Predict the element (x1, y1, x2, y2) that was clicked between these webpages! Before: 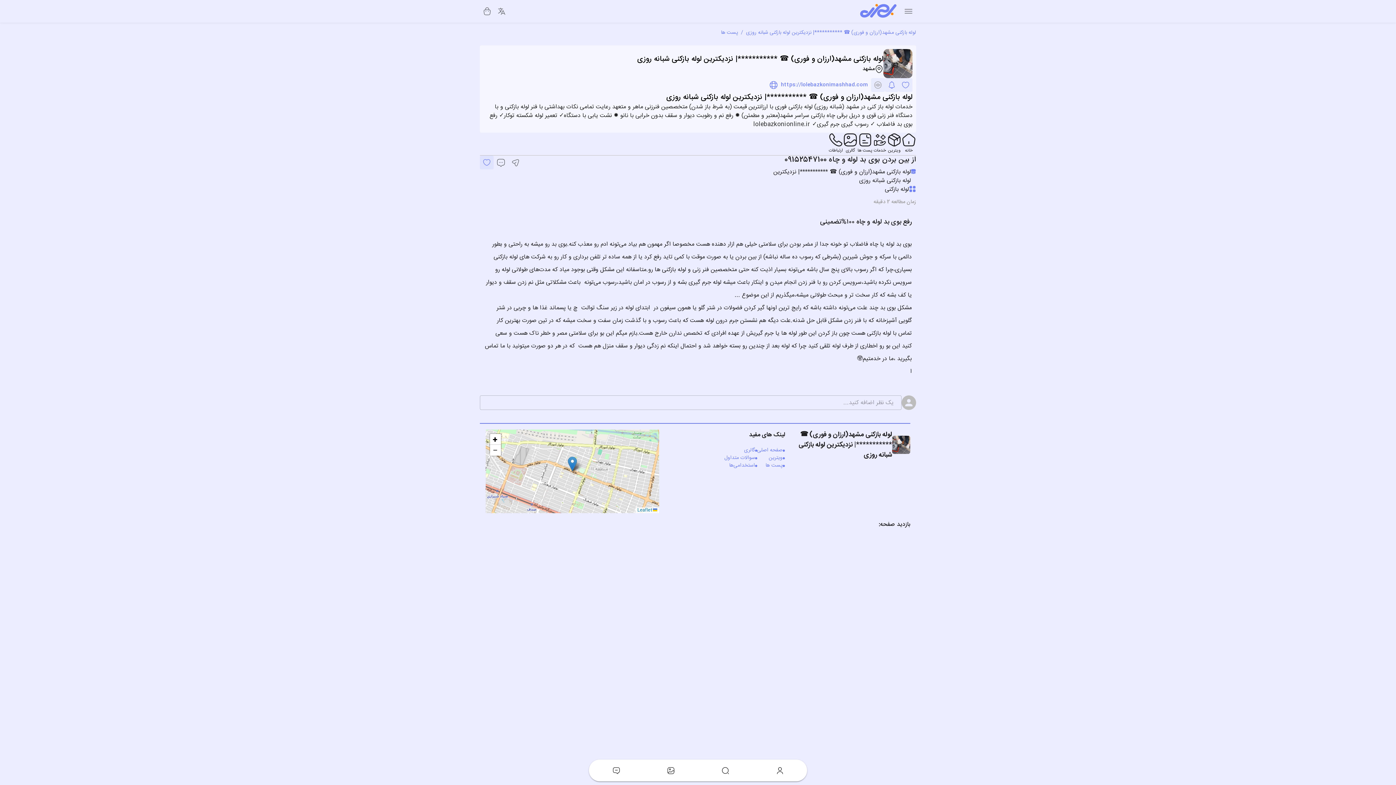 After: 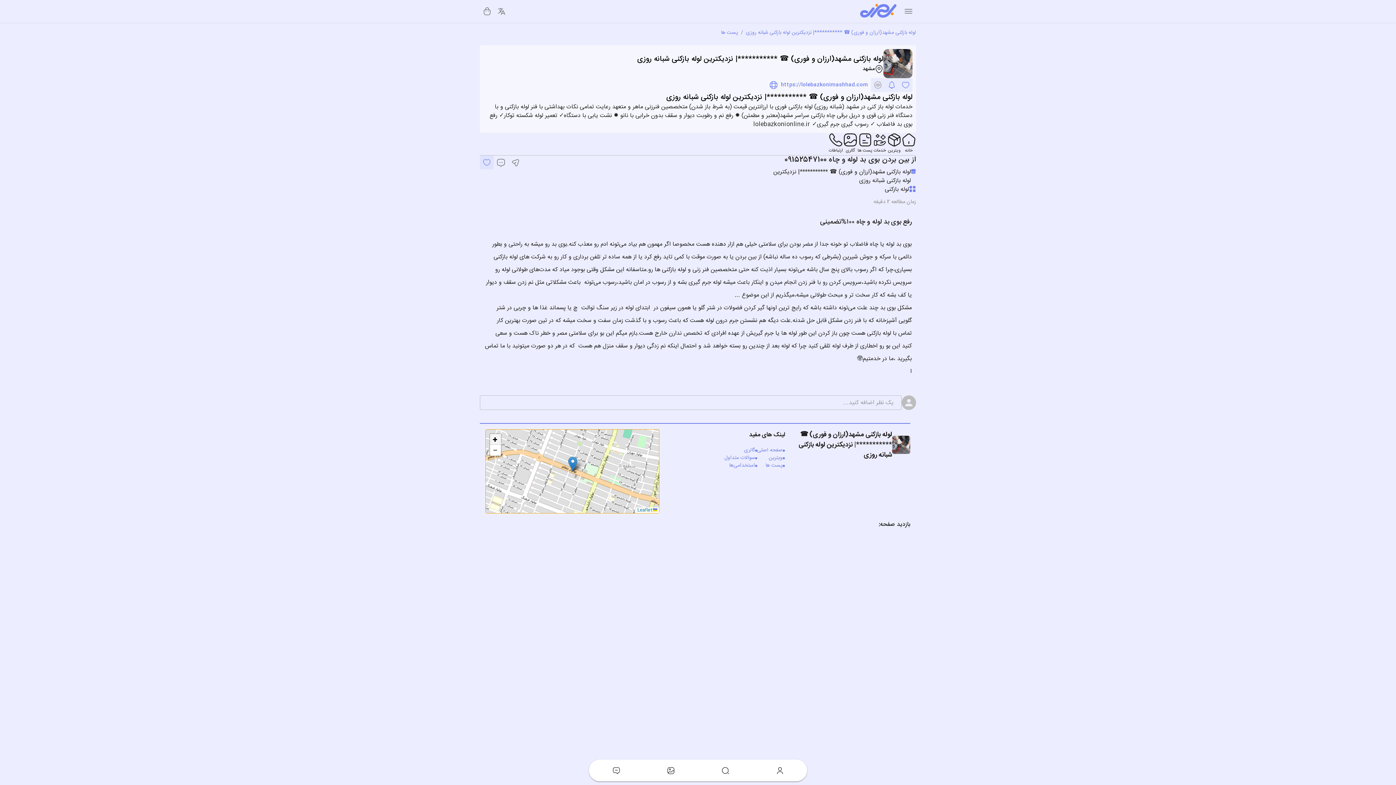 Action: bbox: (490, 434, 501, 445) label: Zoom in